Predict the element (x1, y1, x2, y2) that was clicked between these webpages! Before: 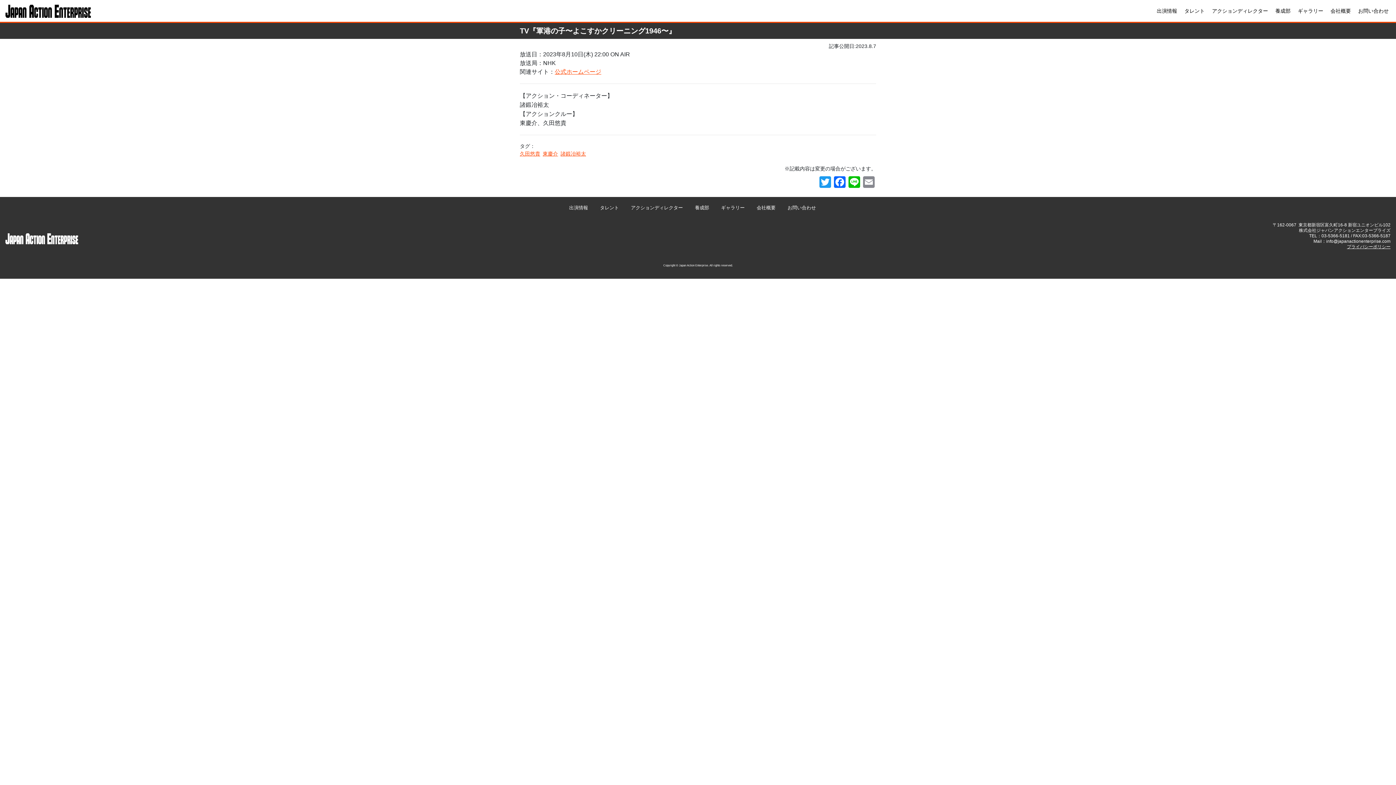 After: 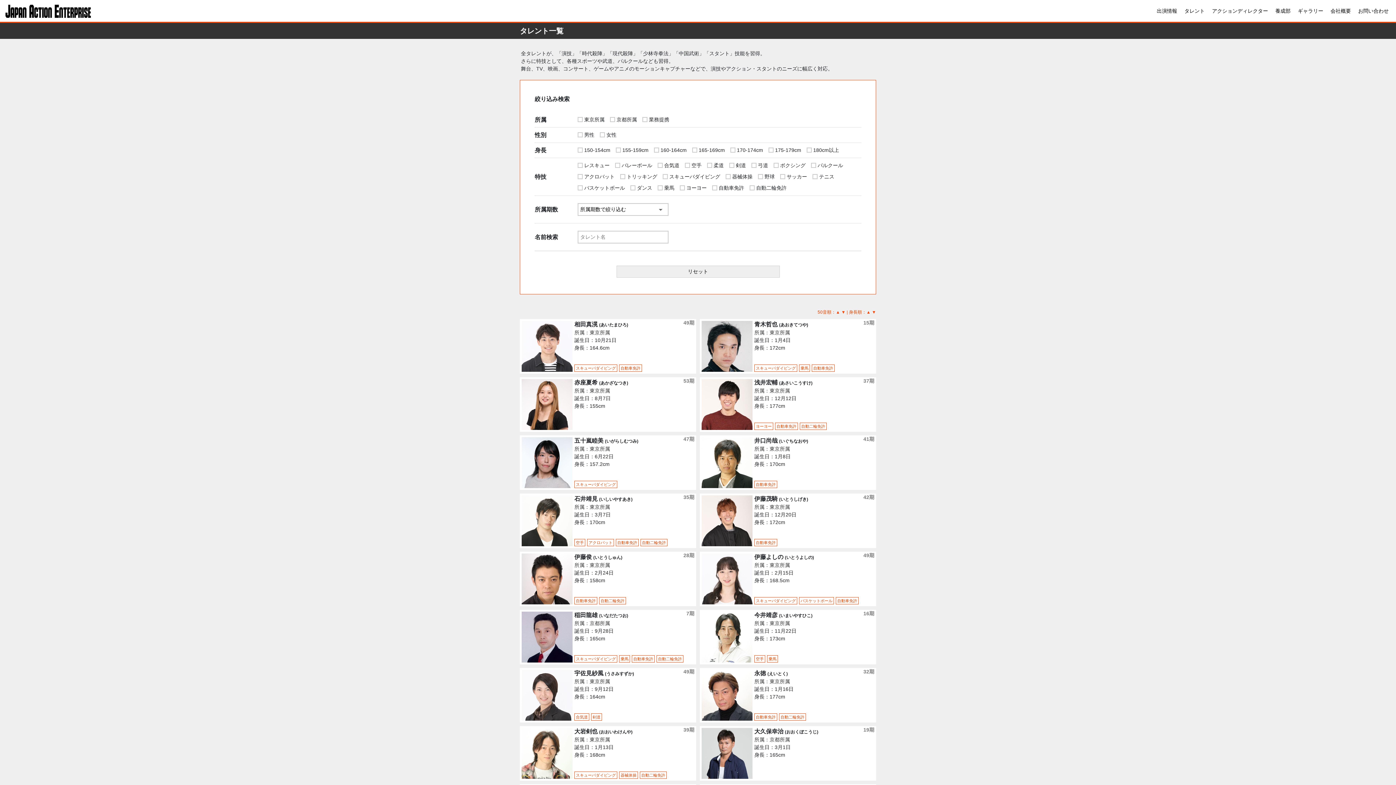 Action: bbox: (1184, 8, 1205, 13) label: タレント